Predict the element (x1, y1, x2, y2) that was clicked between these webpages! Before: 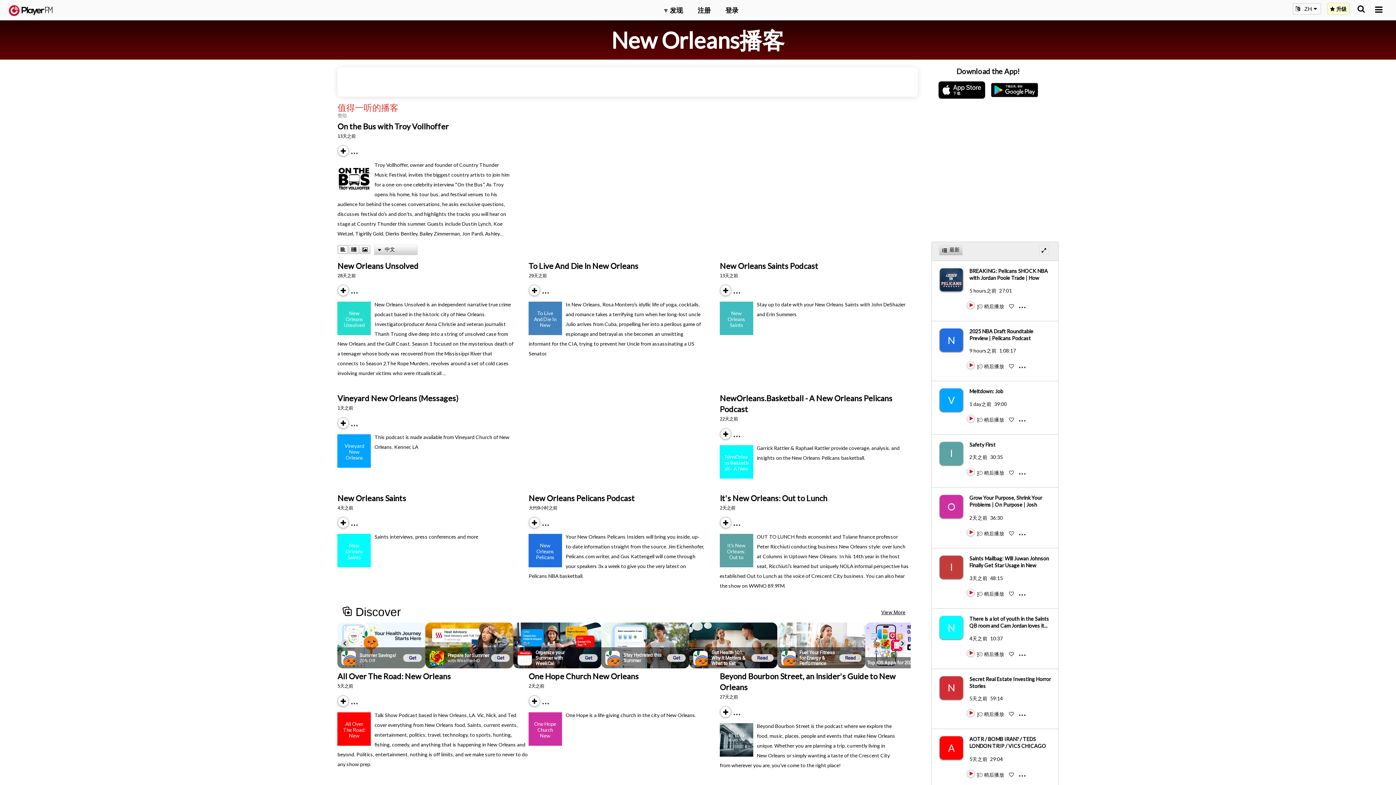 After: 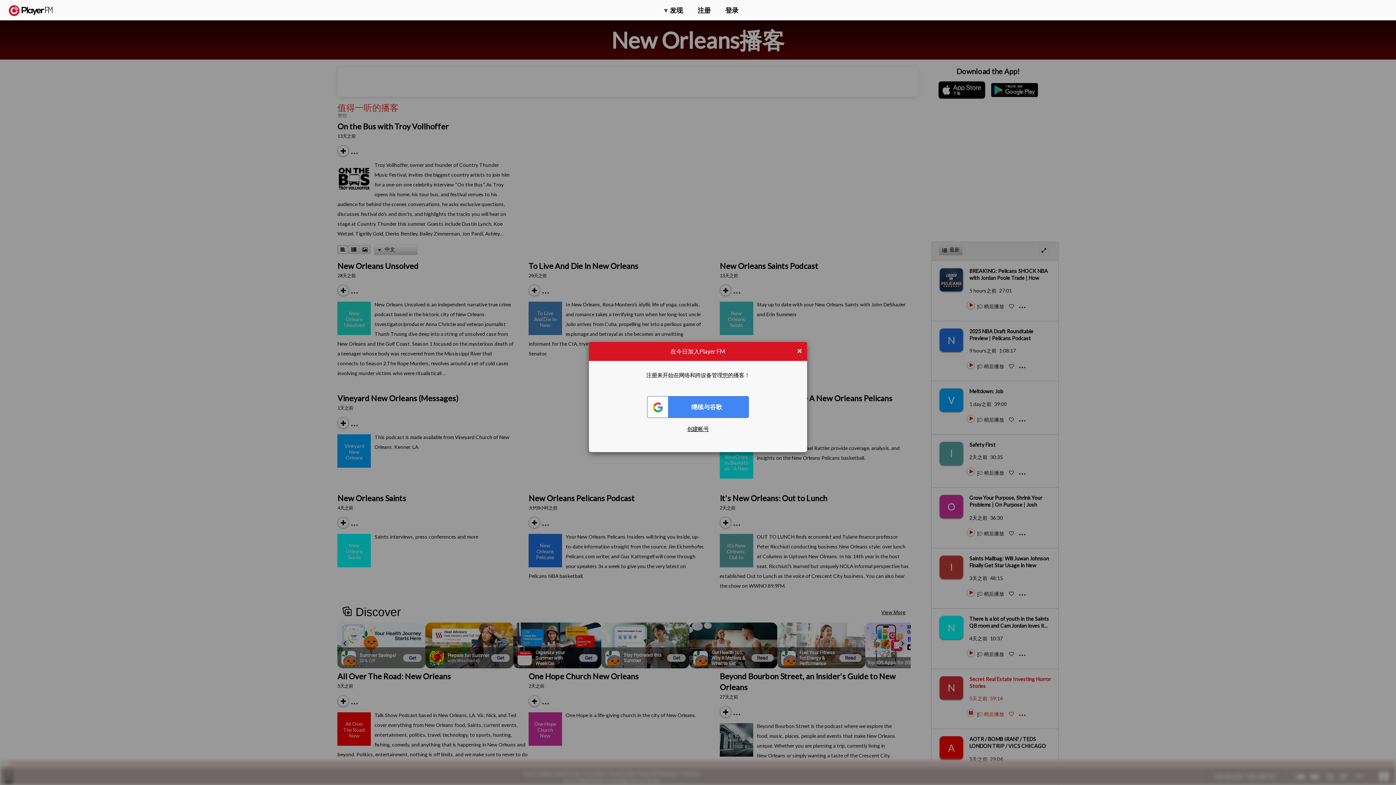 Action: bbox: (967, 716, 968, 717) label: Play